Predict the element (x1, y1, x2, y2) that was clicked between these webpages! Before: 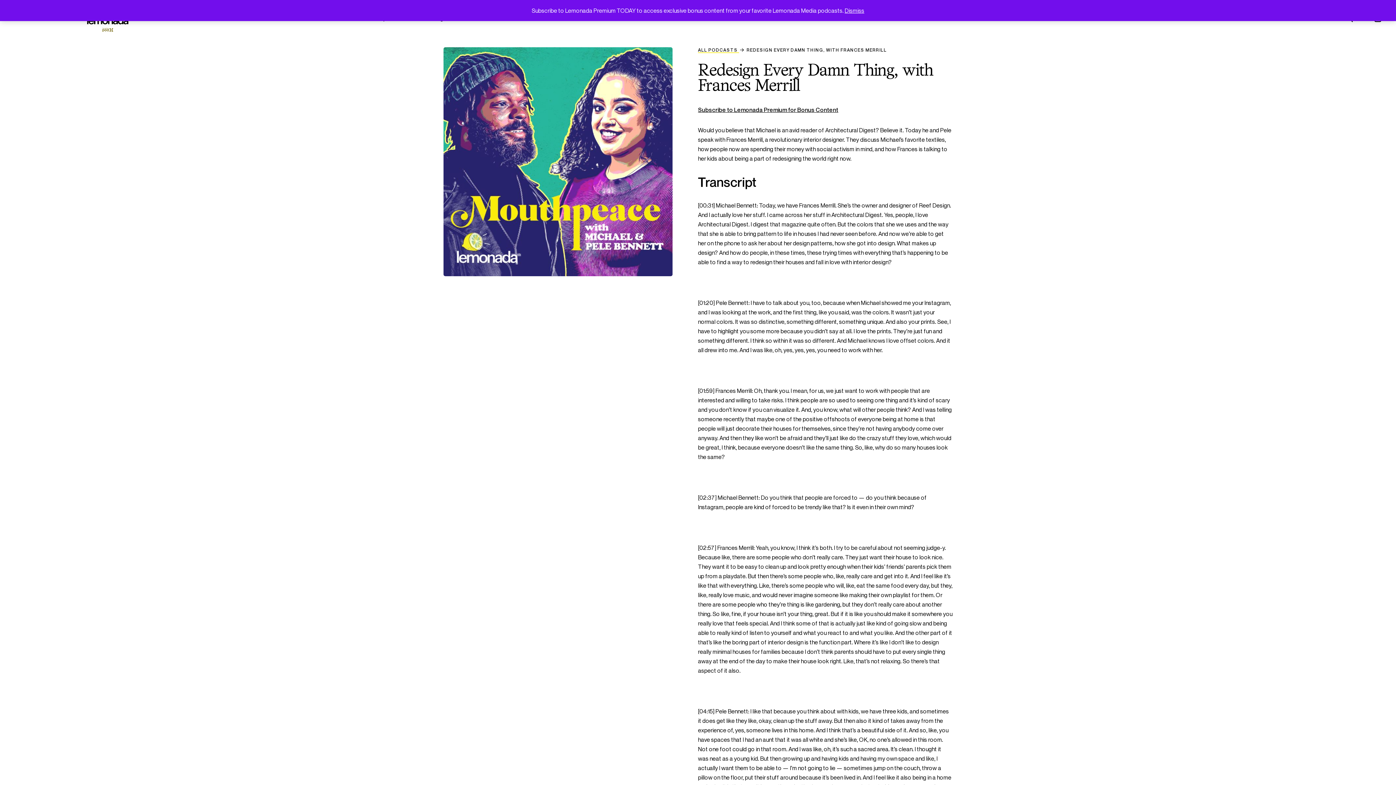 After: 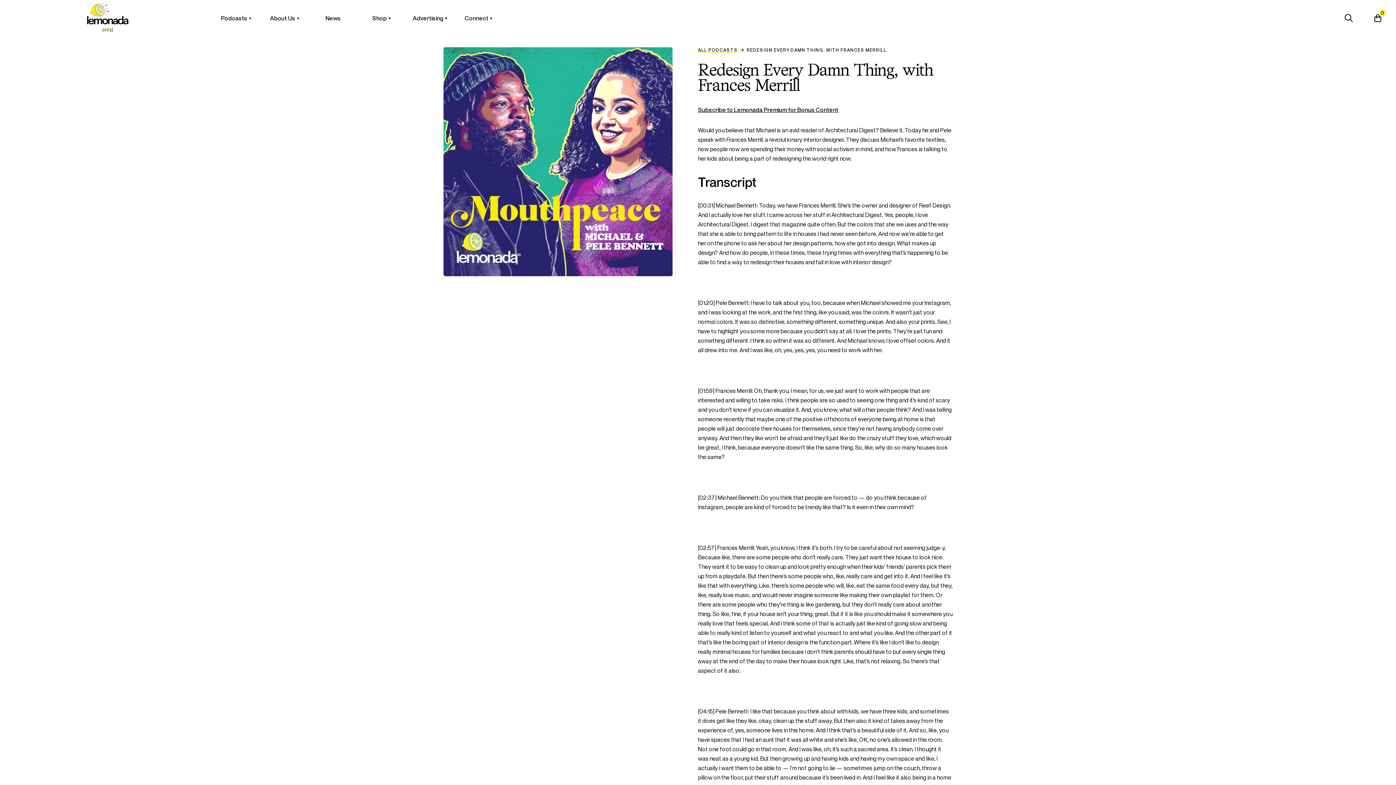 Action: bbox: (844, 6, 864, 14) label: Dismiss